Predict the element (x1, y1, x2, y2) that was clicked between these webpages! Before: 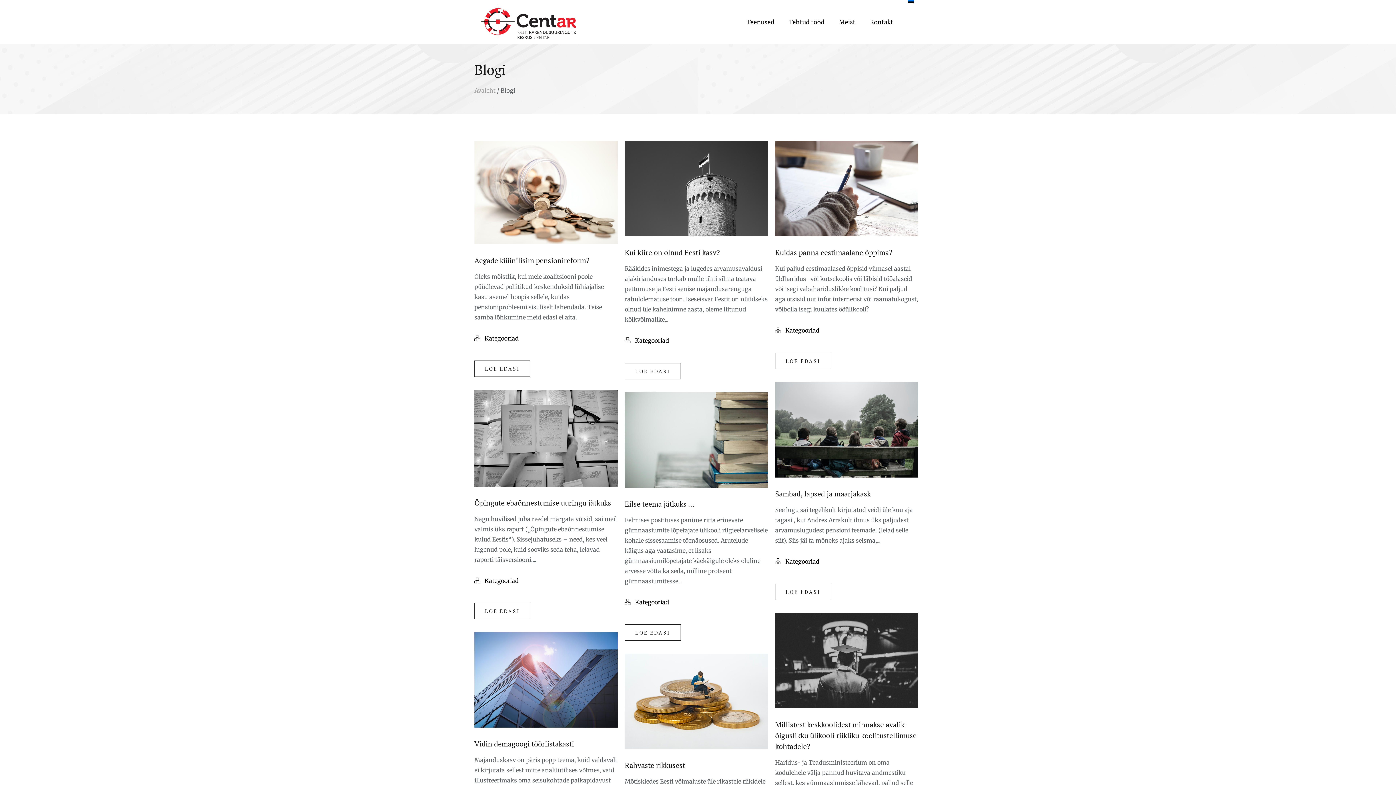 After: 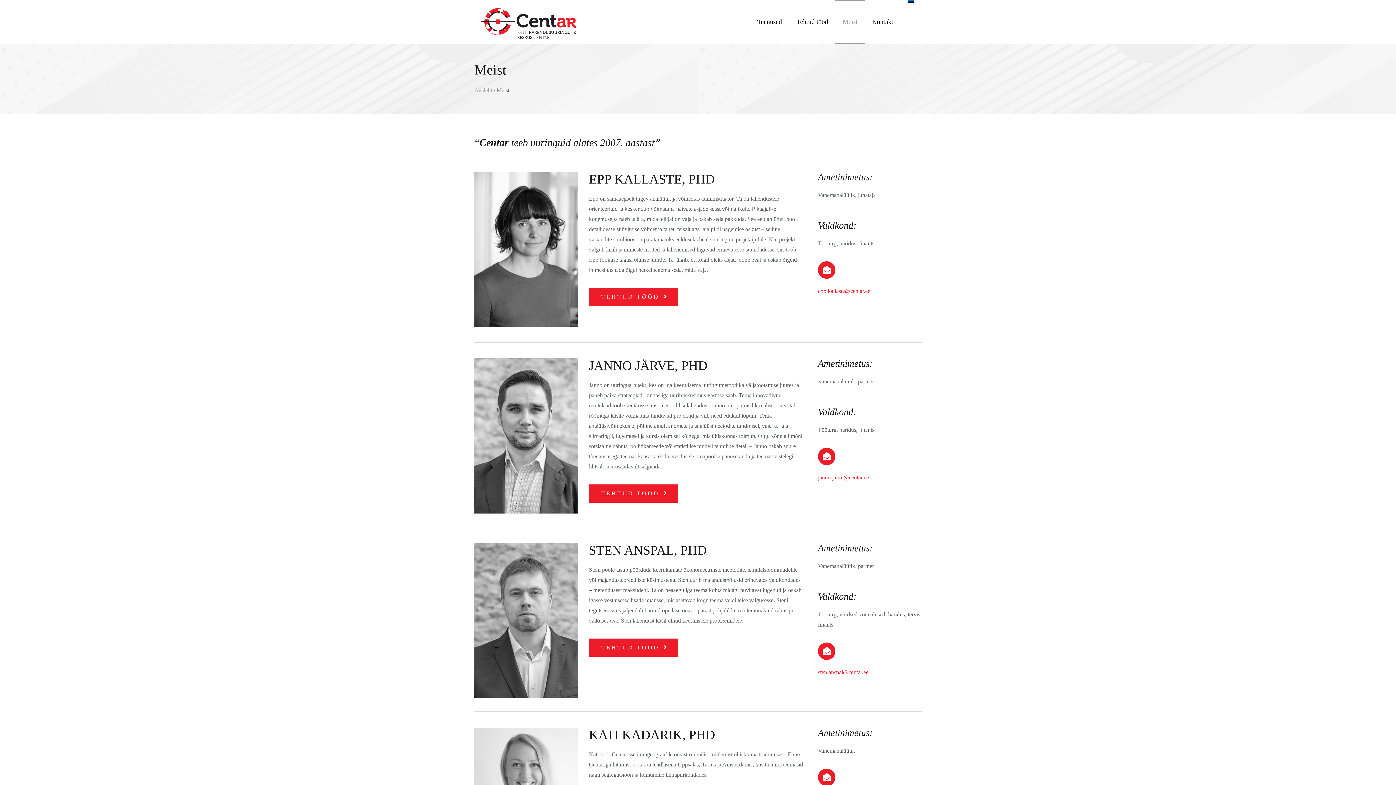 Action: label: Meist bbox: (832, 0, 862, 43)